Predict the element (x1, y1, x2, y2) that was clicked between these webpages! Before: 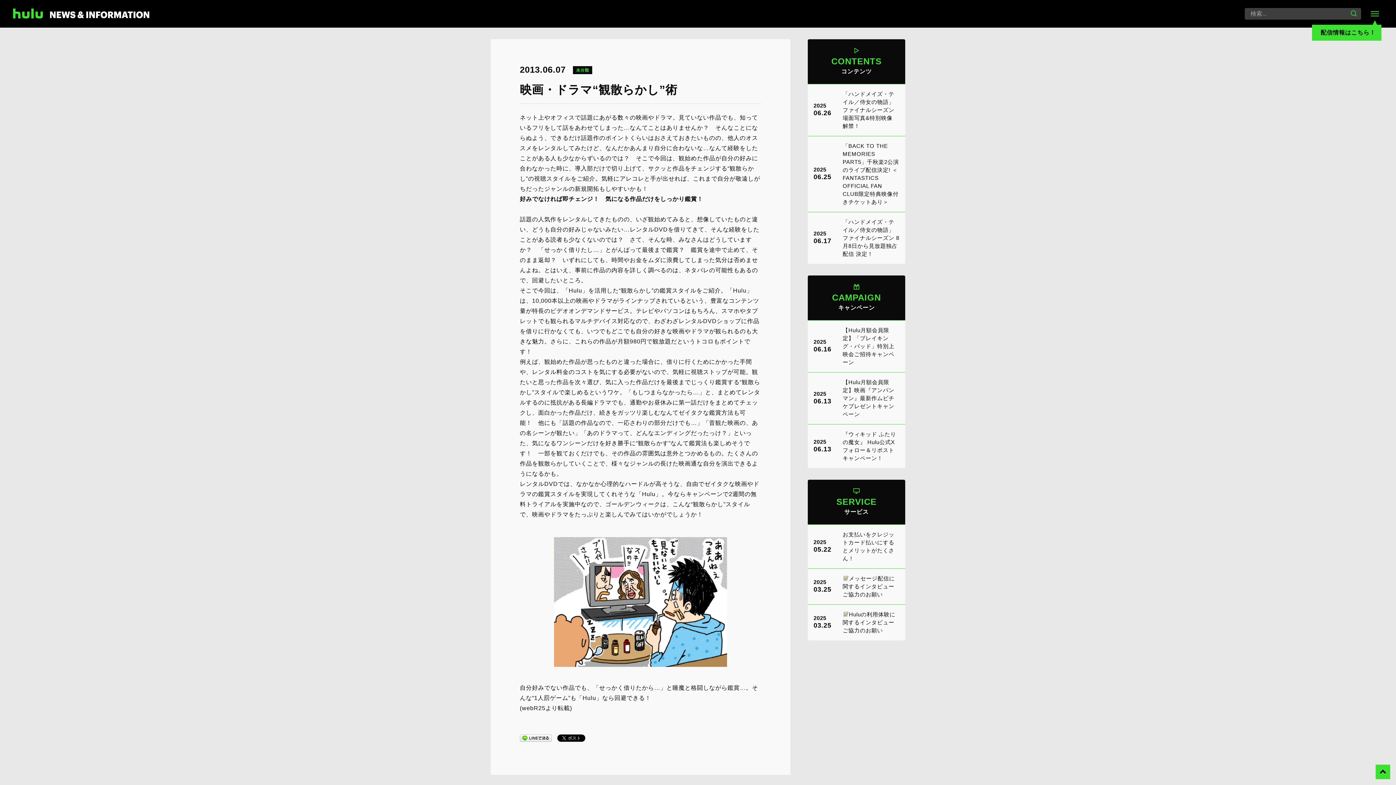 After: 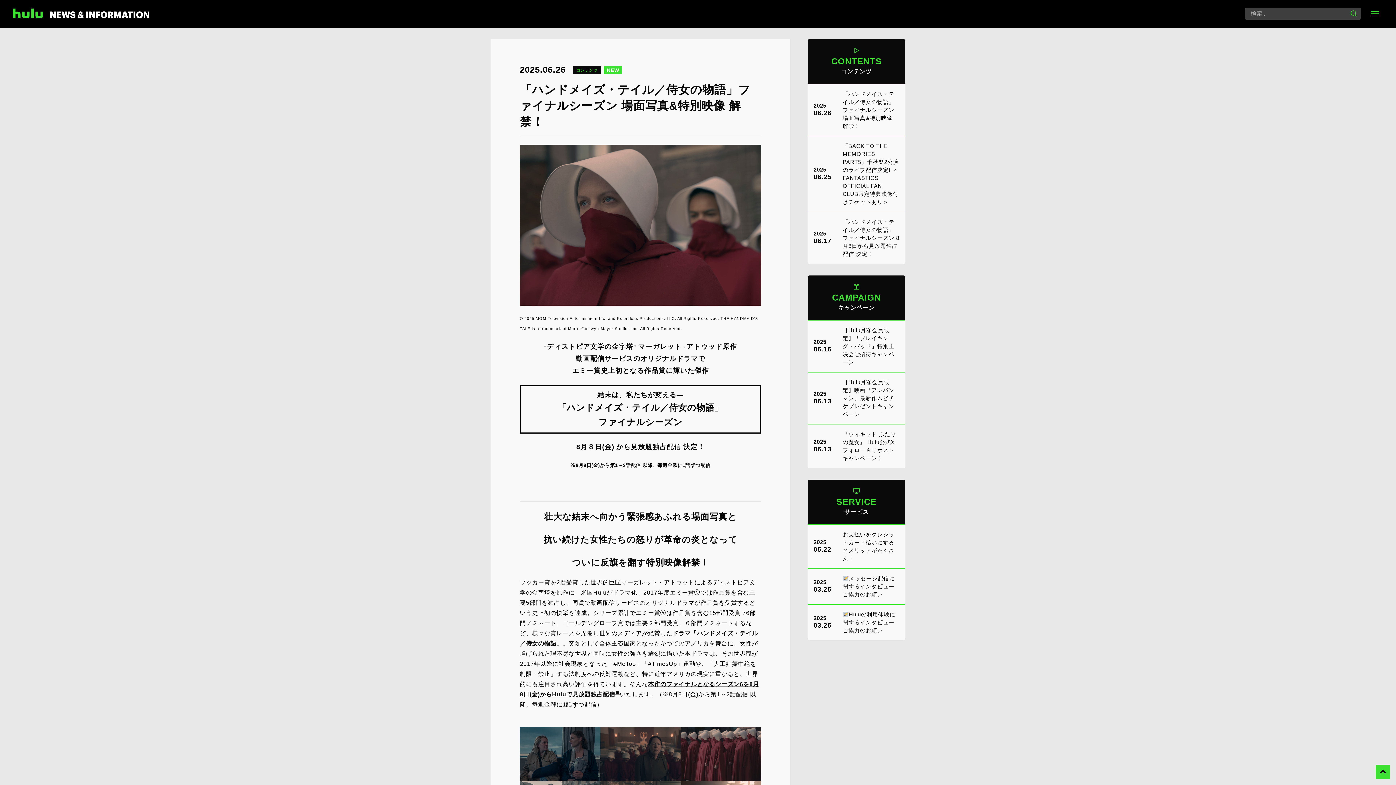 Action: label: 2025
06.26
「ハンドメイズ・テイル／侍女の物語」ファイナルシーズン 場面写真&特別映像 解禁！ bbox: (808, 84, 905, 136)